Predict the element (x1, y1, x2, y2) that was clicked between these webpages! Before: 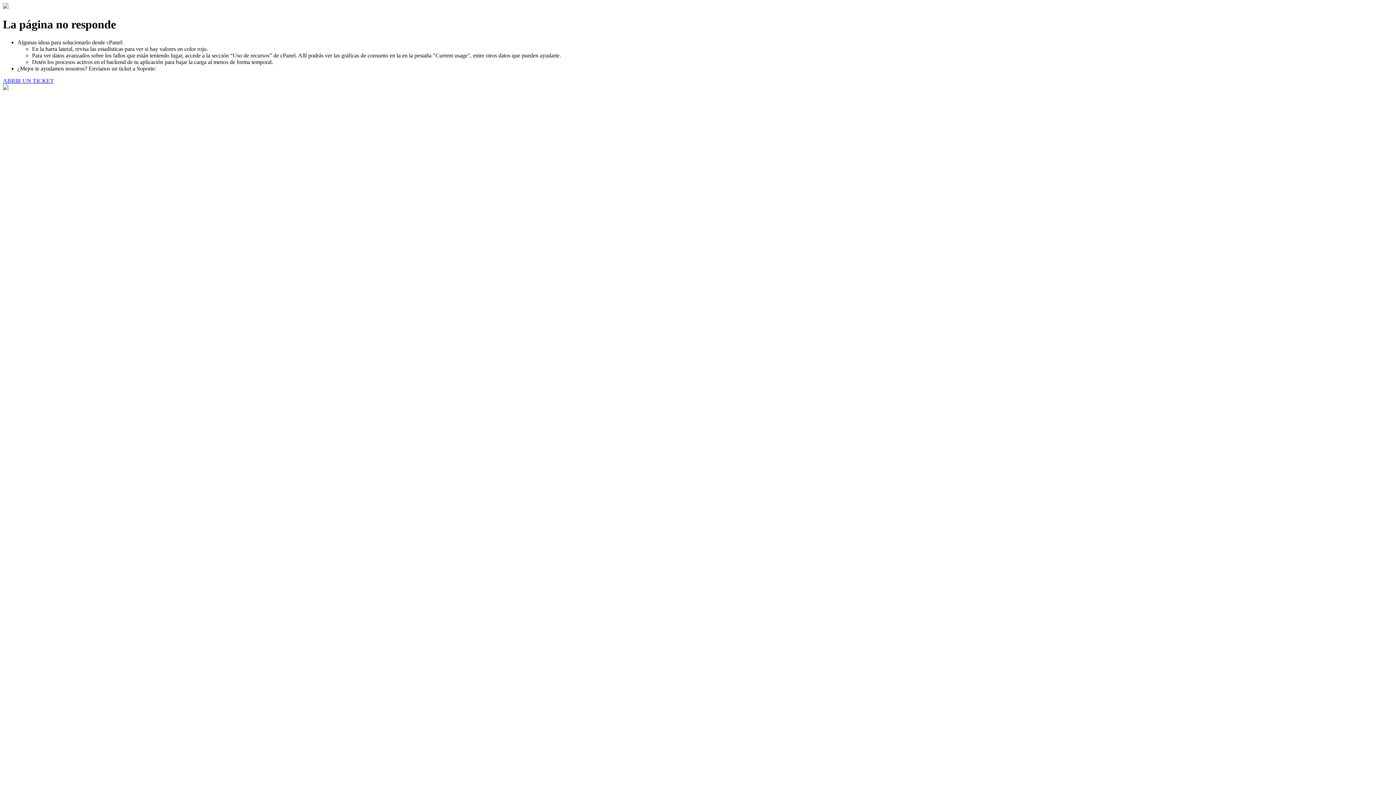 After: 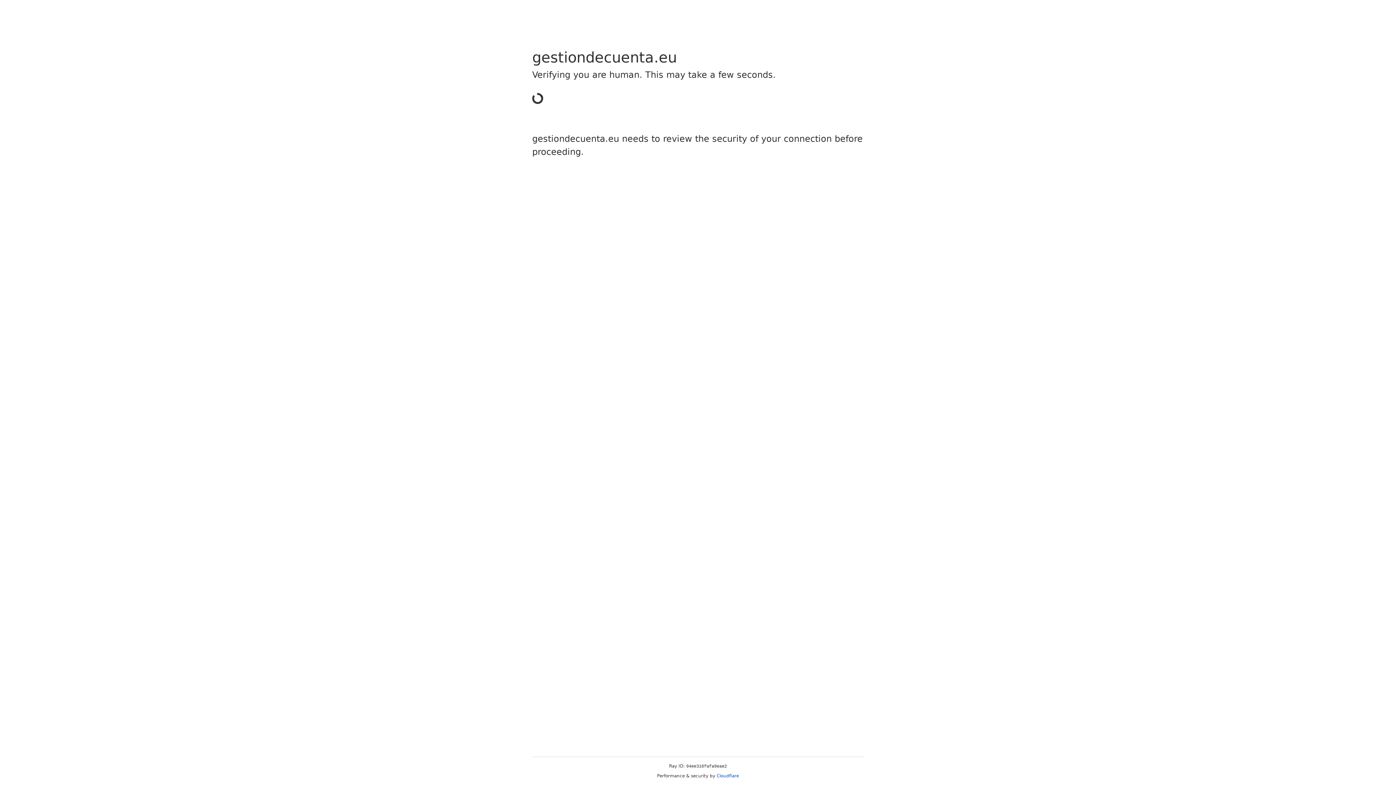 Action: bbox: (2, 77, 53, 83) label: ABRIR UN TICKET